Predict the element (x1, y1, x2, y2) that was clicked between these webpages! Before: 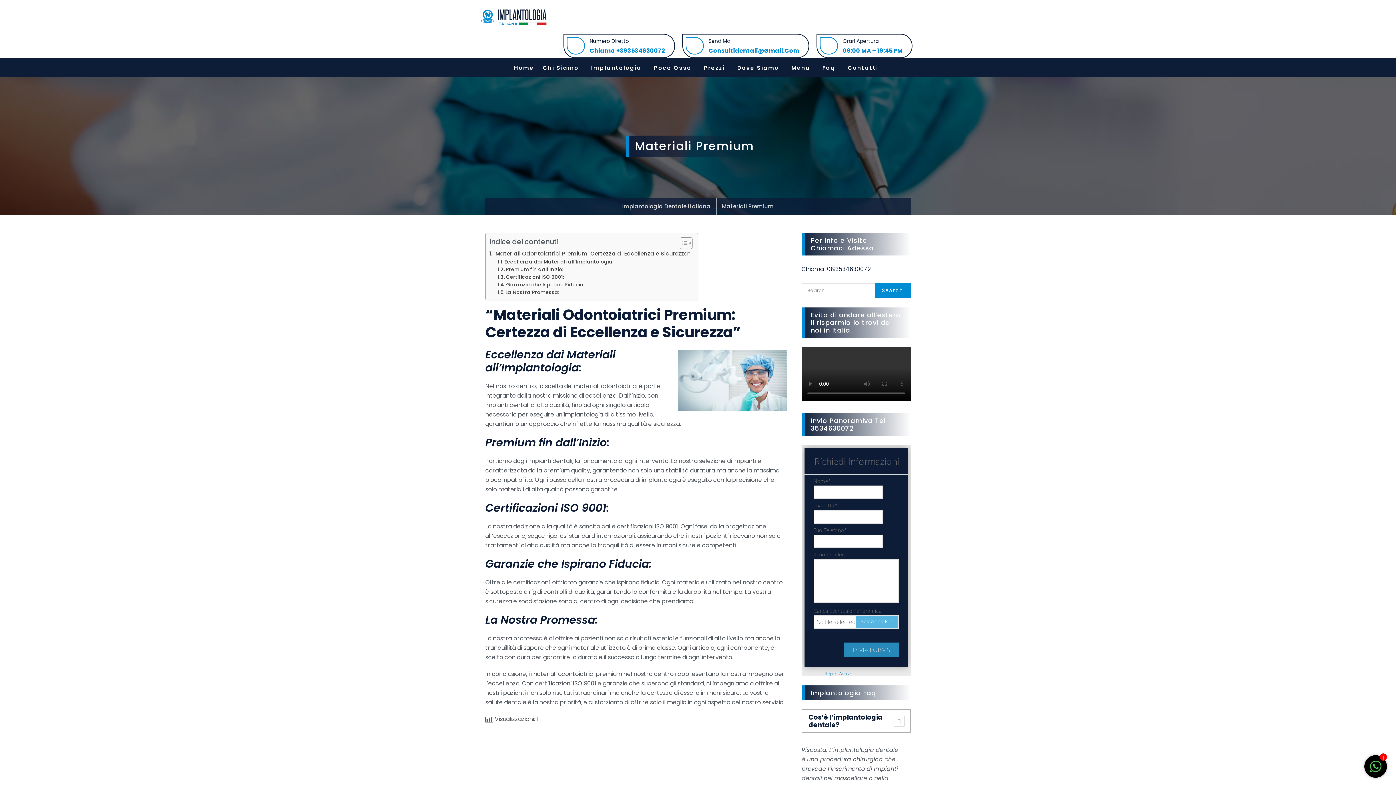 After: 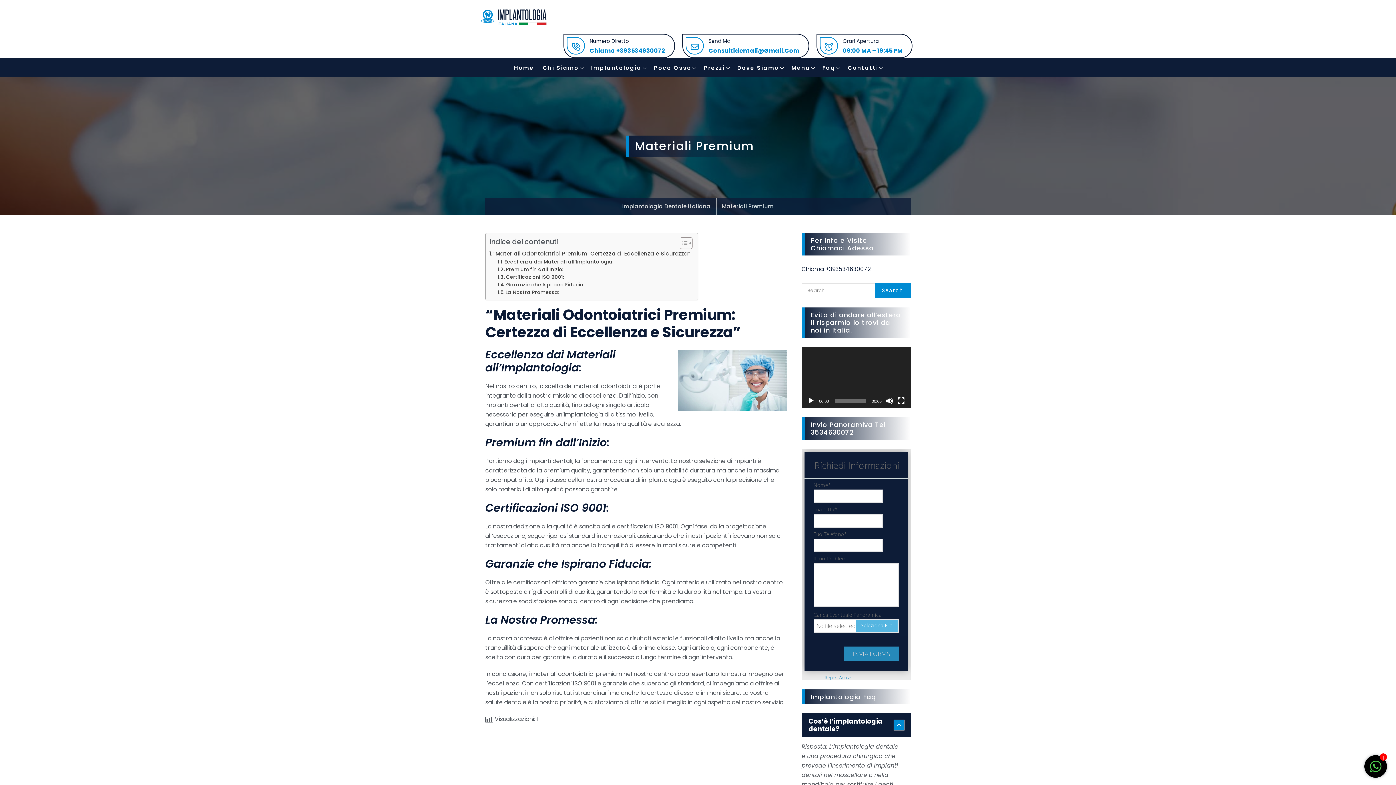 Action: bbox: (1370, 766, 1381, 774) label: 1